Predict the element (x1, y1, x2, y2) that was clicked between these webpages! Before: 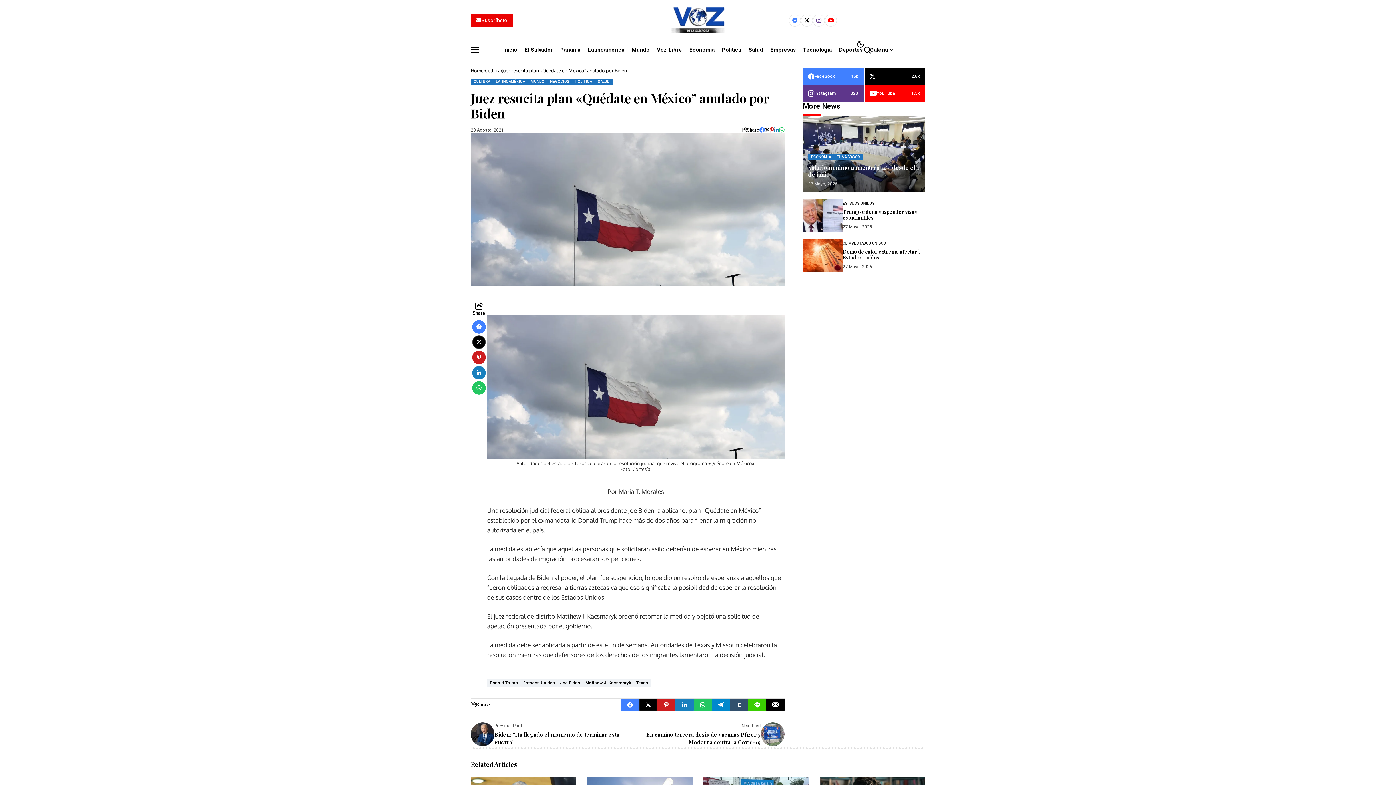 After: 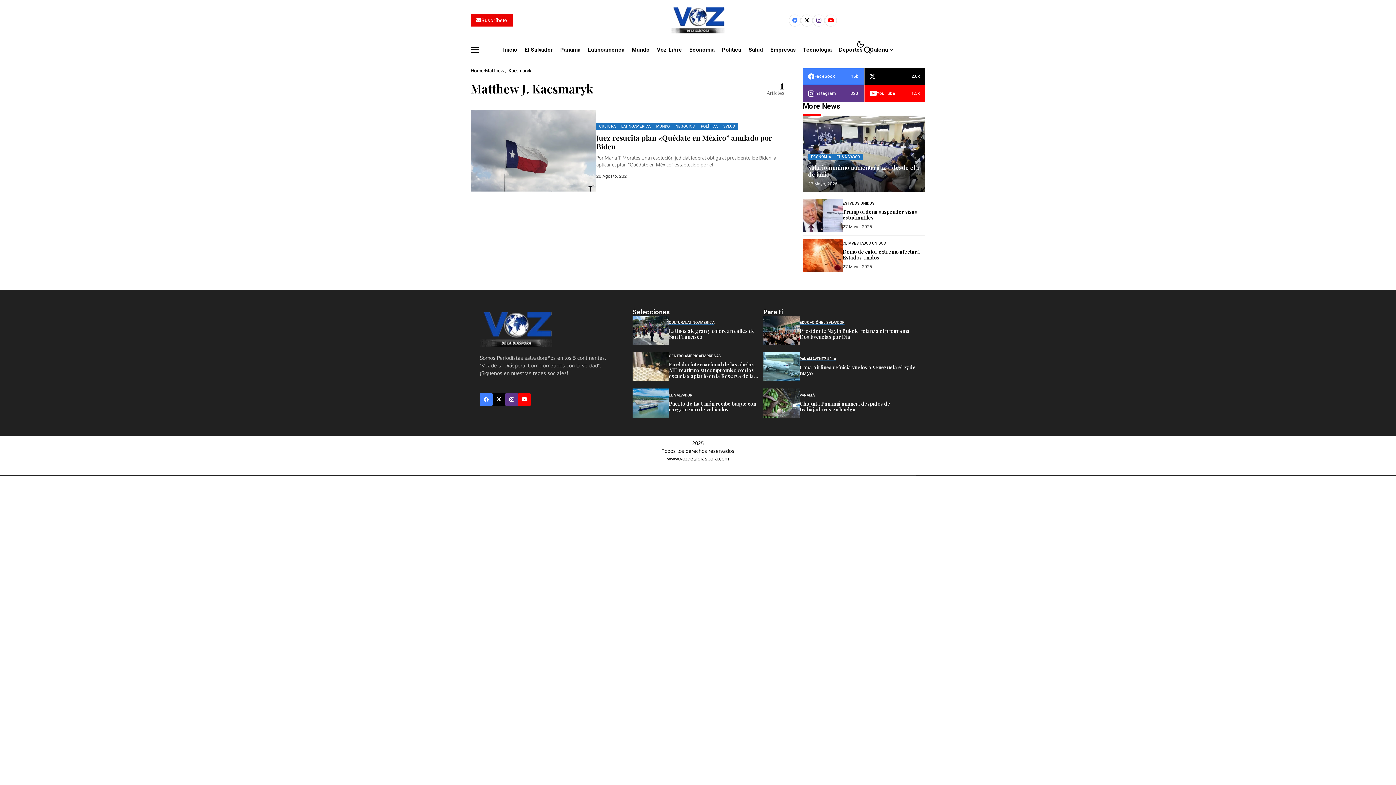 Action: bbox: (582, 678, 633, 687) label: Matthew J. Kacsmaryk